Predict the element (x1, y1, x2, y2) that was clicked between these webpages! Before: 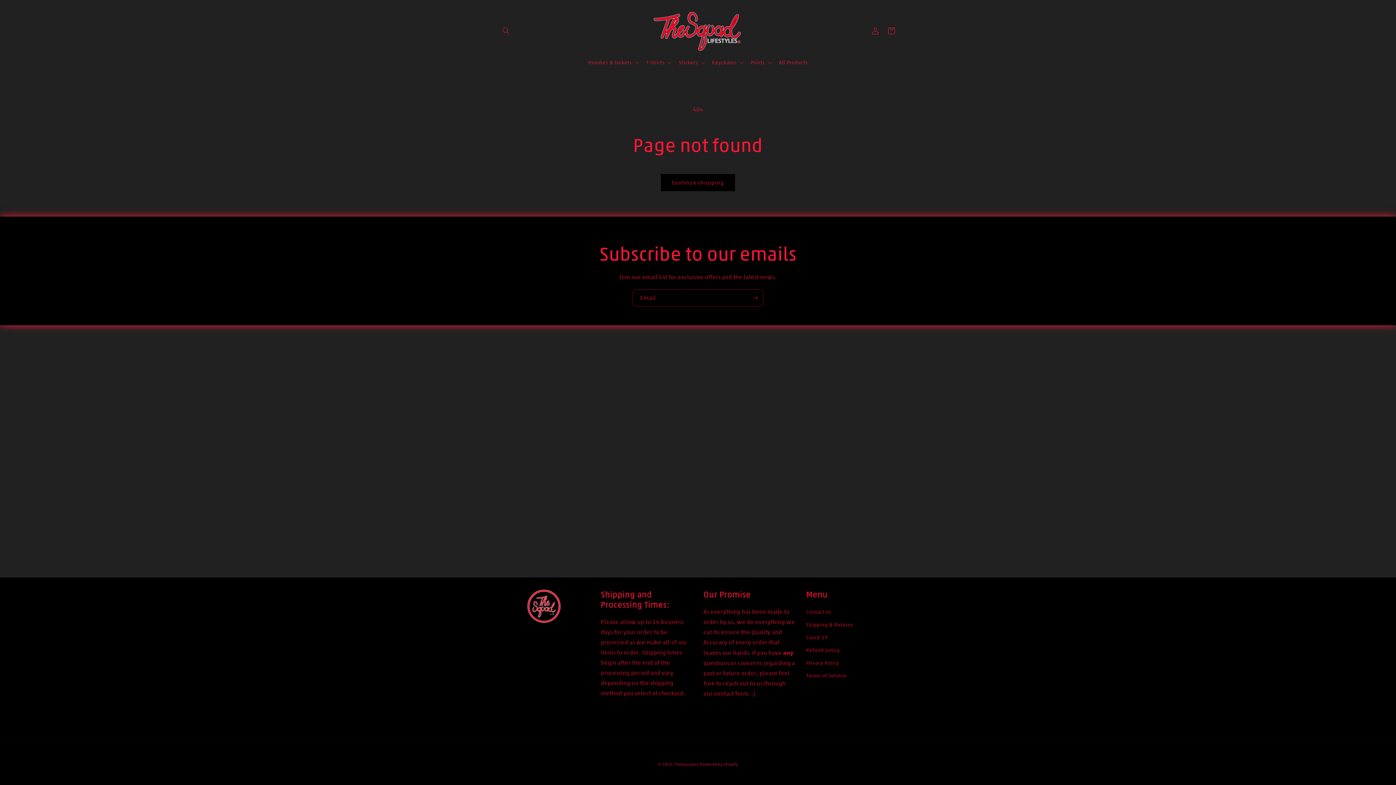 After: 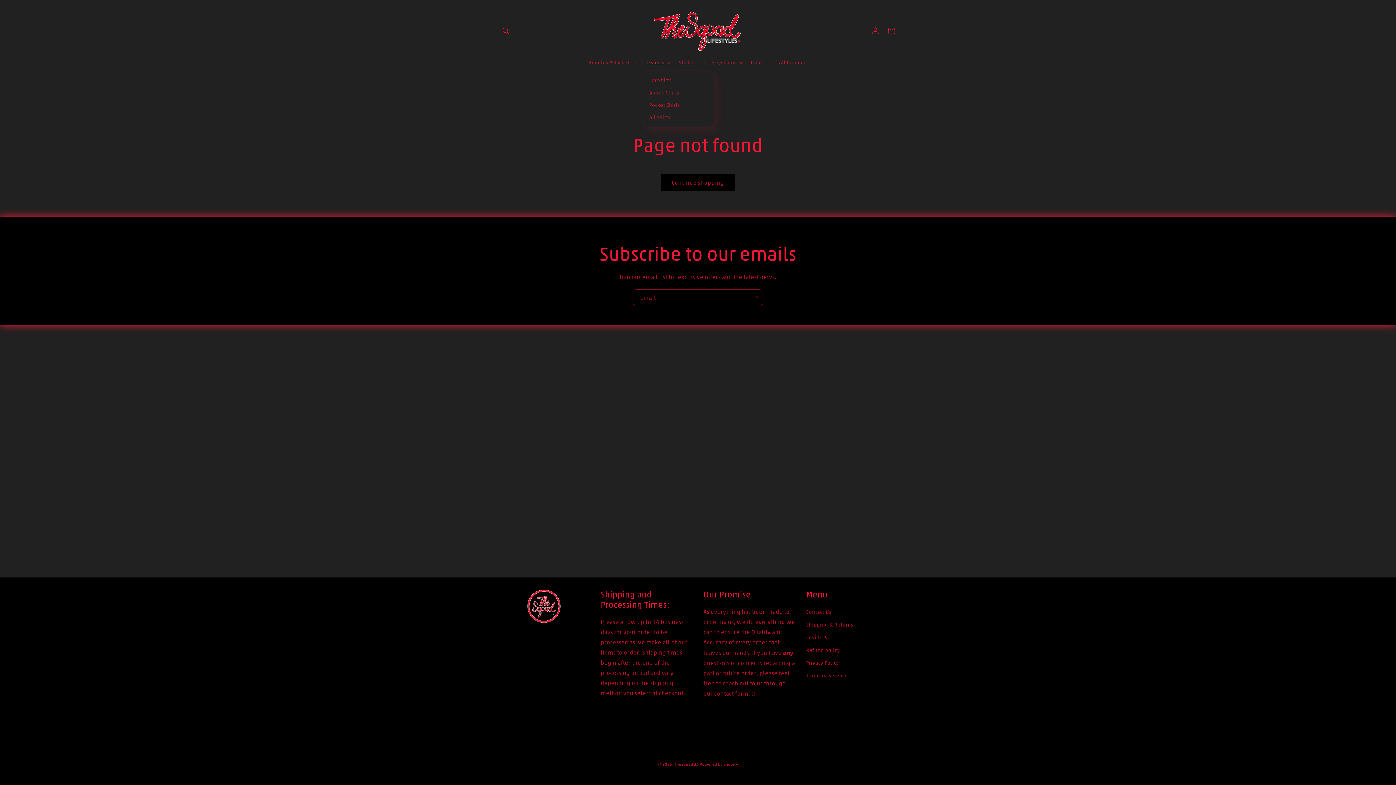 Action: label: T-Shirts bbox: (641, 54, 674, 70)